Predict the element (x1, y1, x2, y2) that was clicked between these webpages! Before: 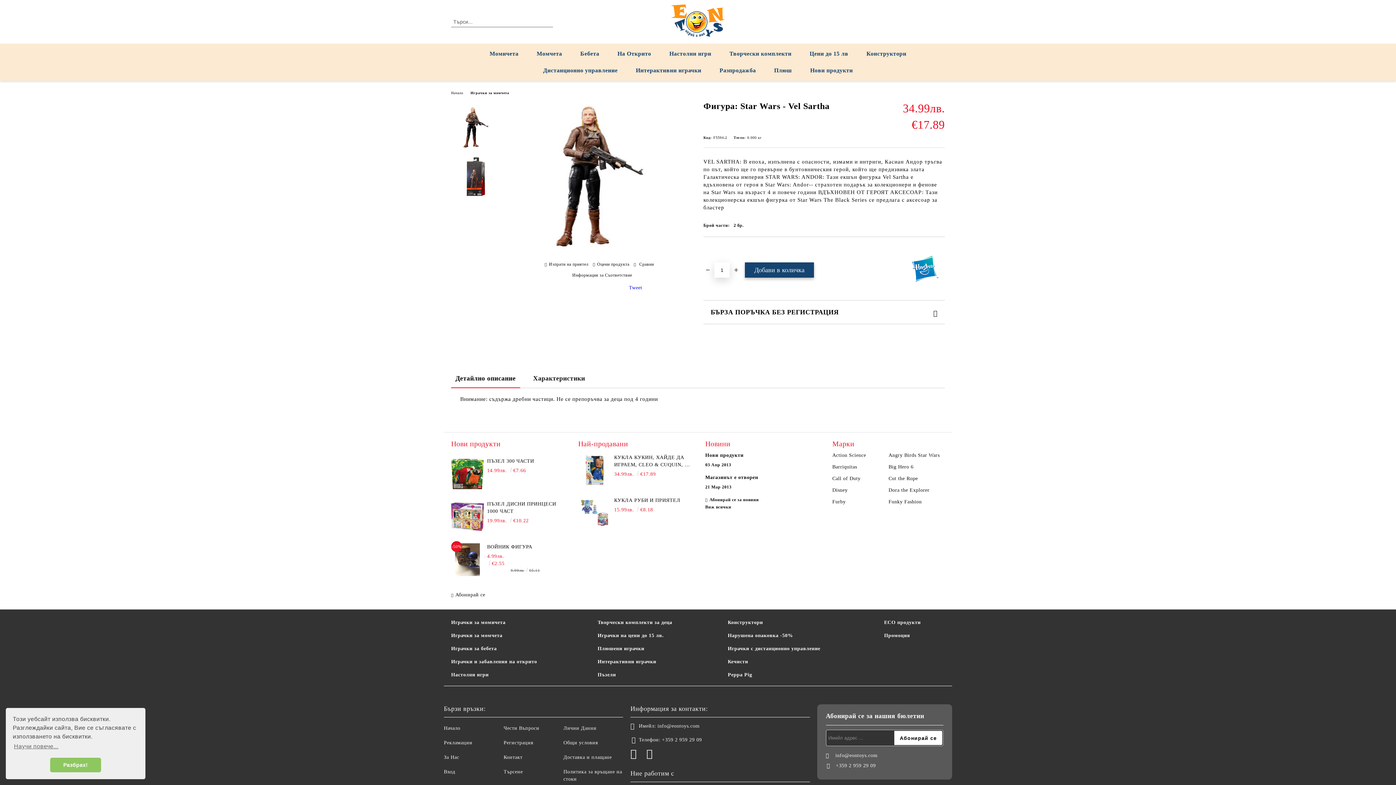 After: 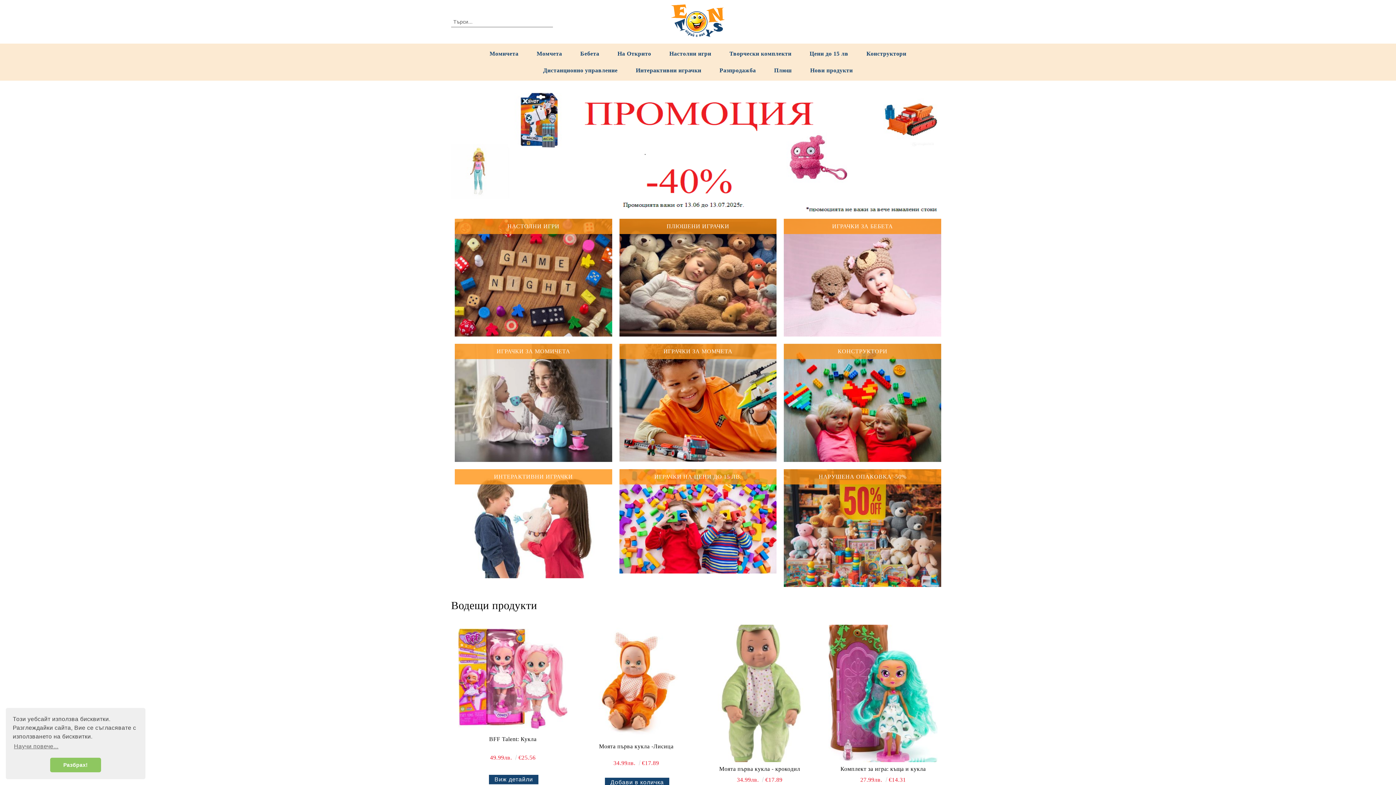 Action: bbox: (444, 725, 460, 731) label: Начало